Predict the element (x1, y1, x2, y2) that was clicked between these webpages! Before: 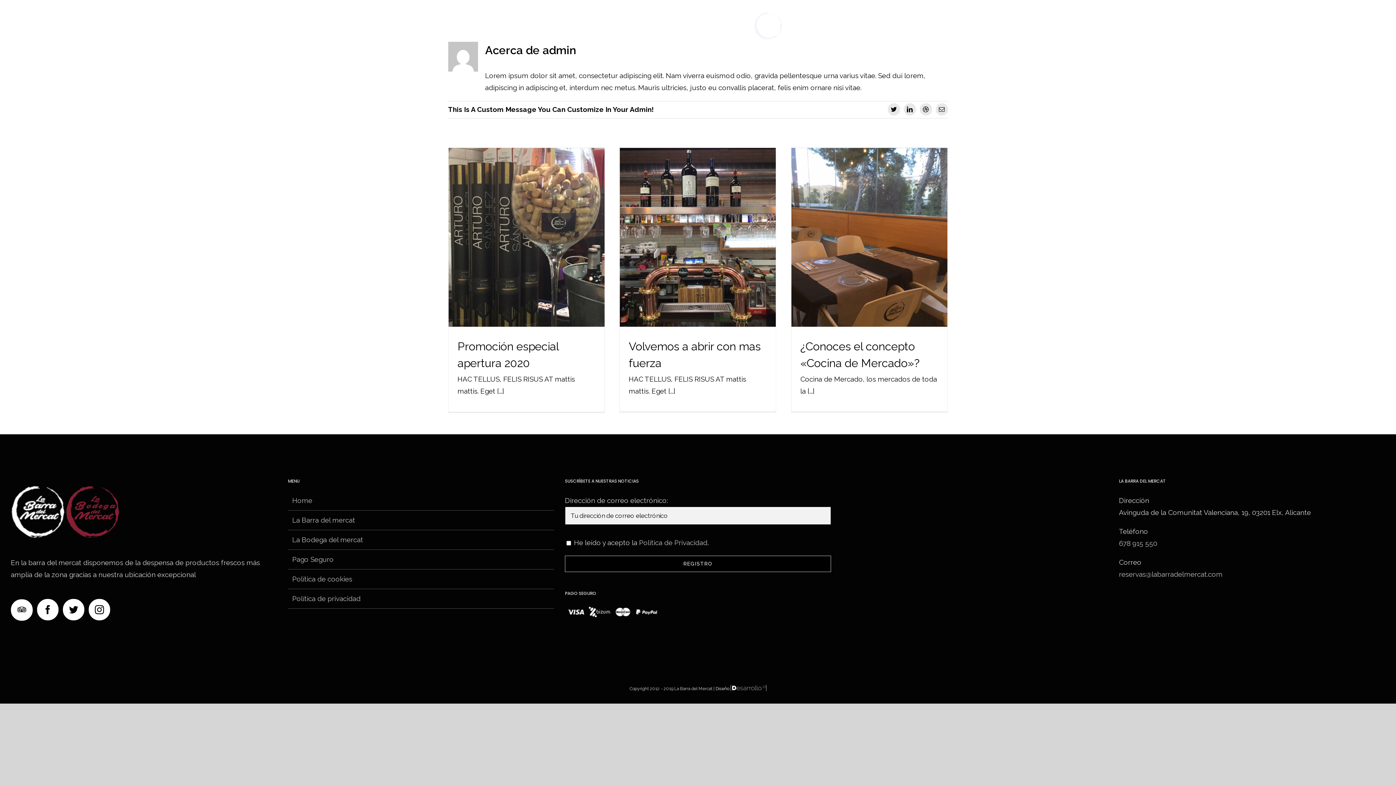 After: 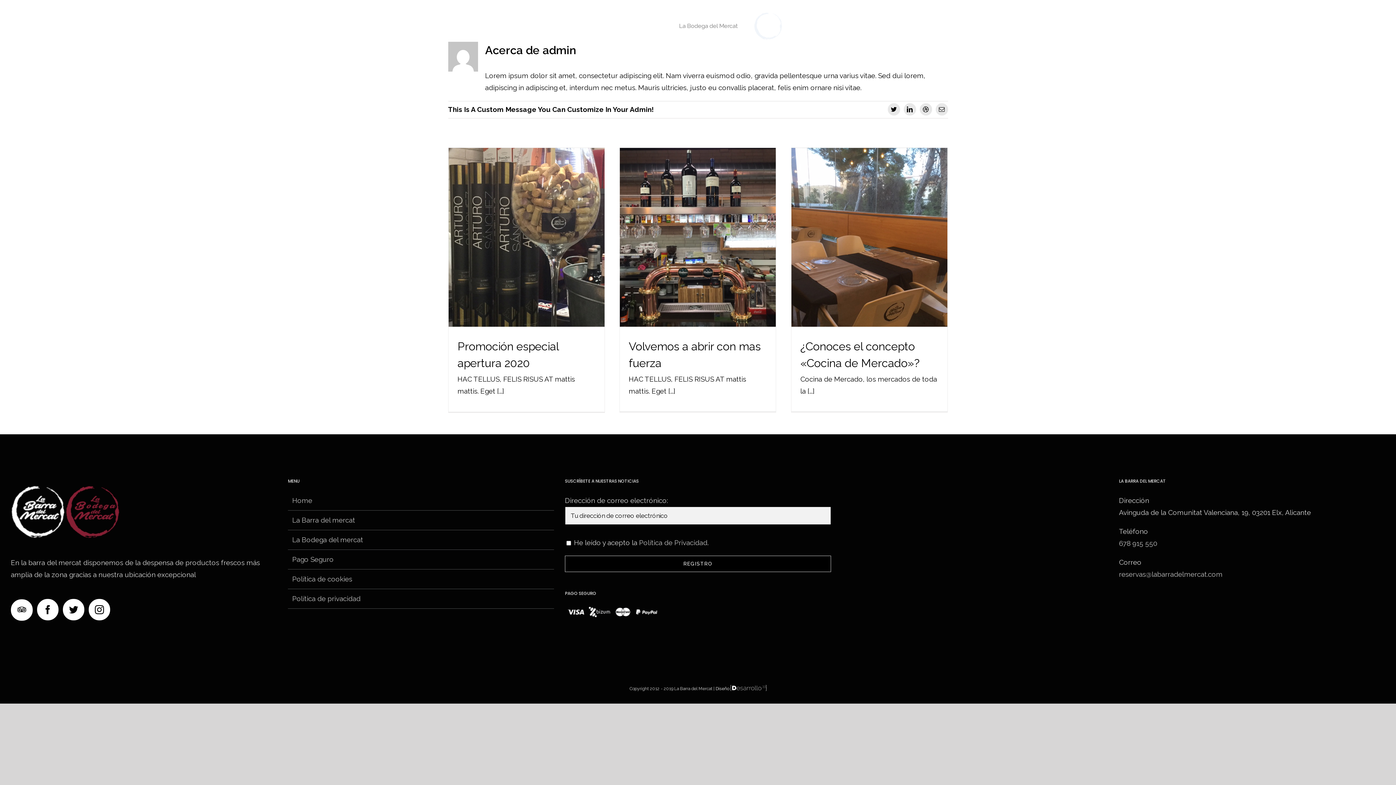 Action: bbox: (679, 10, 737, 41) label: La Bodega del Mercat